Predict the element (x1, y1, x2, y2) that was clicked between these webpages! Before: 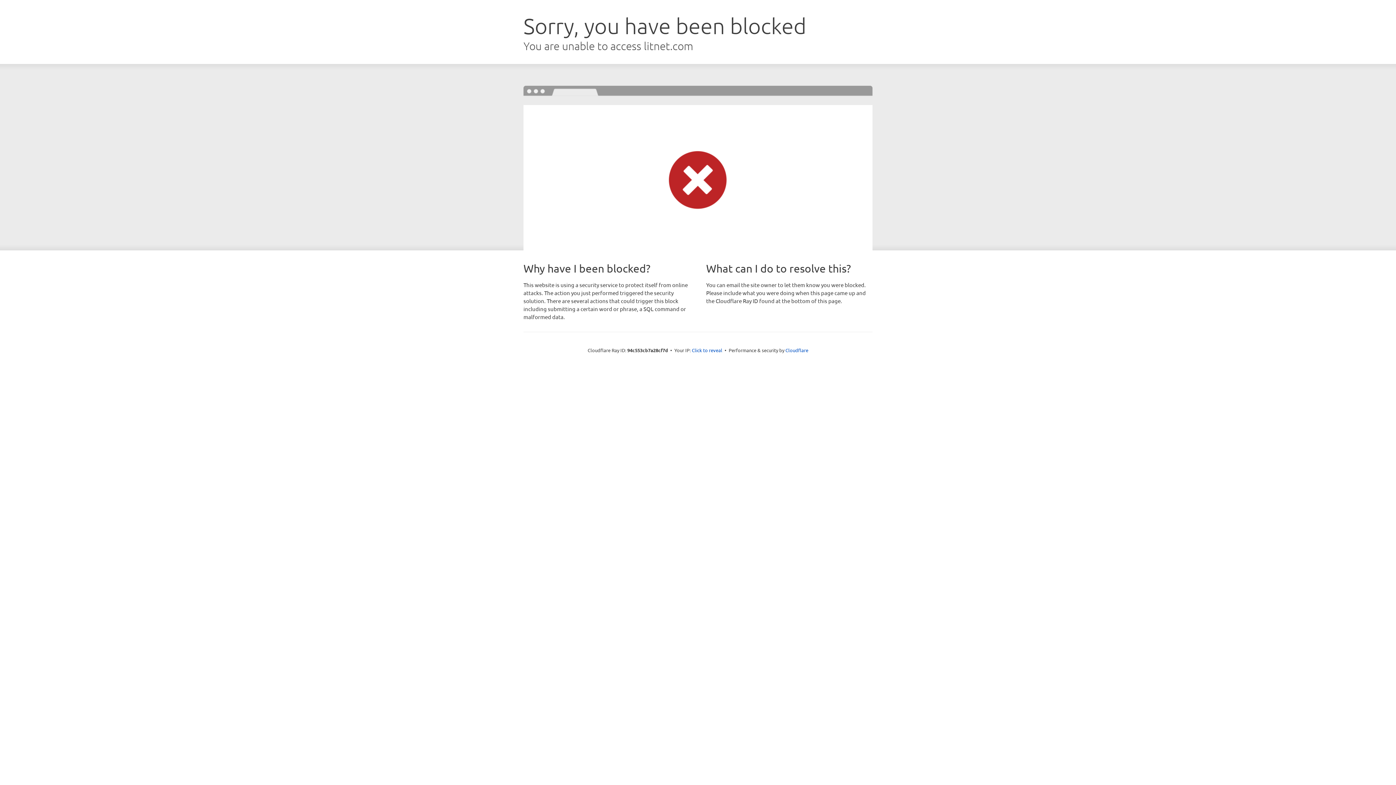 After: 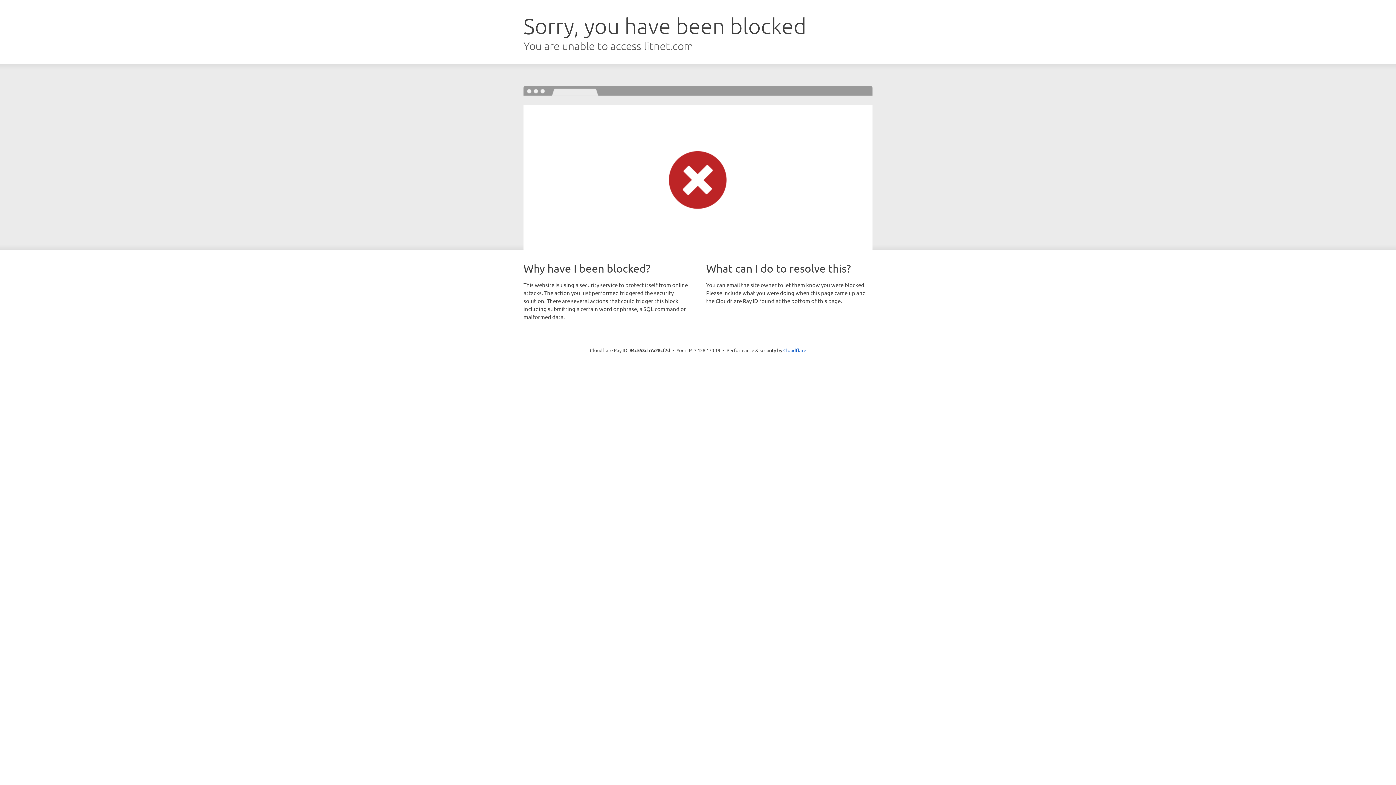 Action: label: Click to reveal bbox: (692, 346, 722, 353)